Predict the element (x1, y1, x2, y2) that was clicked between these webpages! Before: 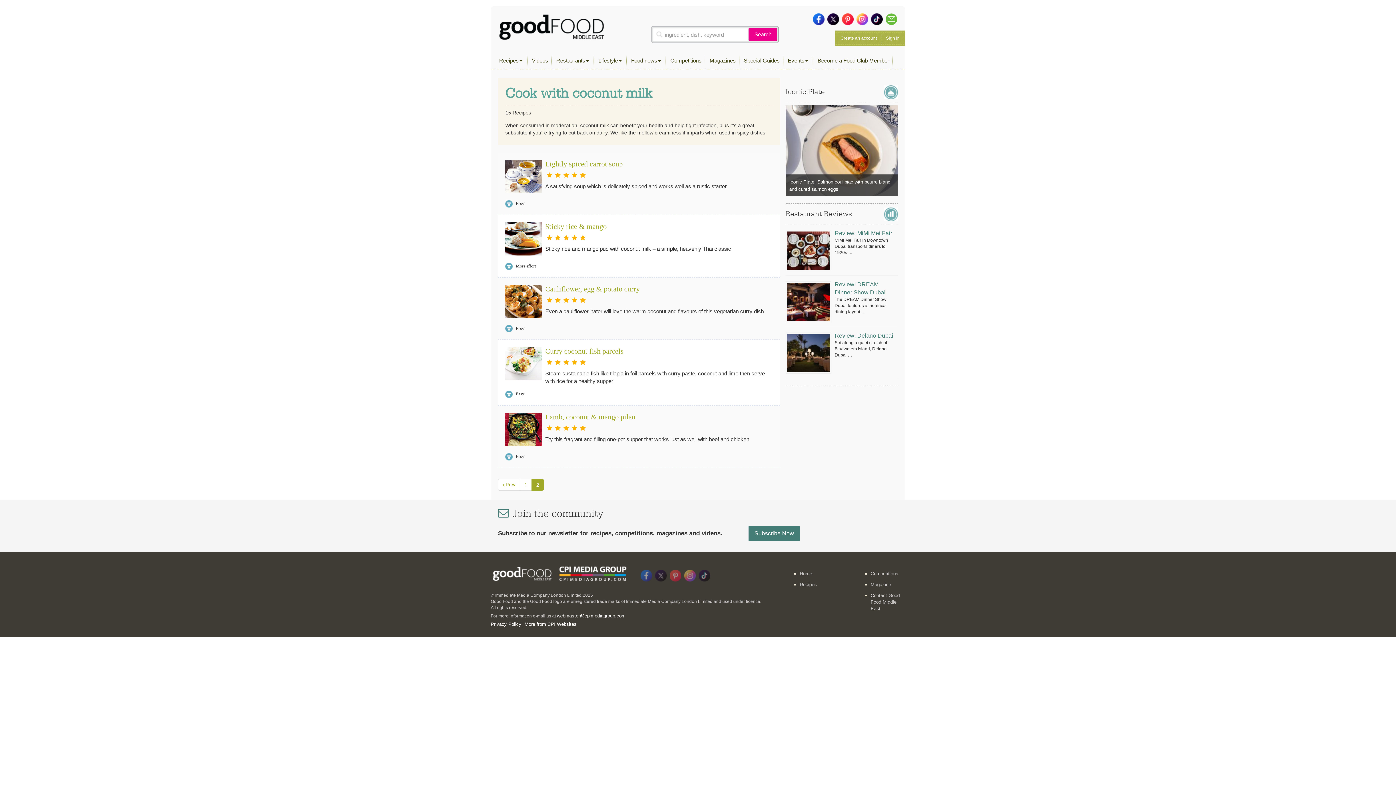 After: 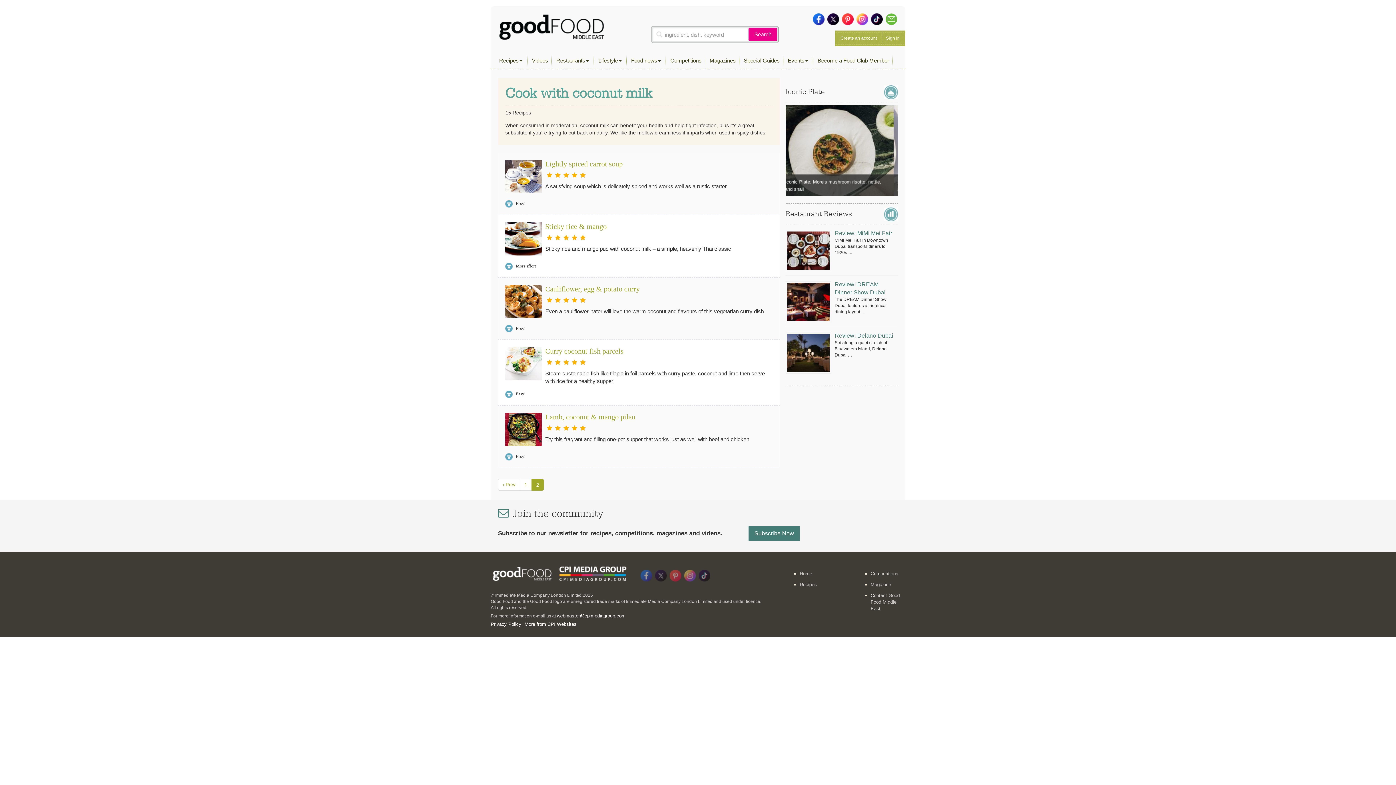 Action: bbox: (871, 13, 882, 25)